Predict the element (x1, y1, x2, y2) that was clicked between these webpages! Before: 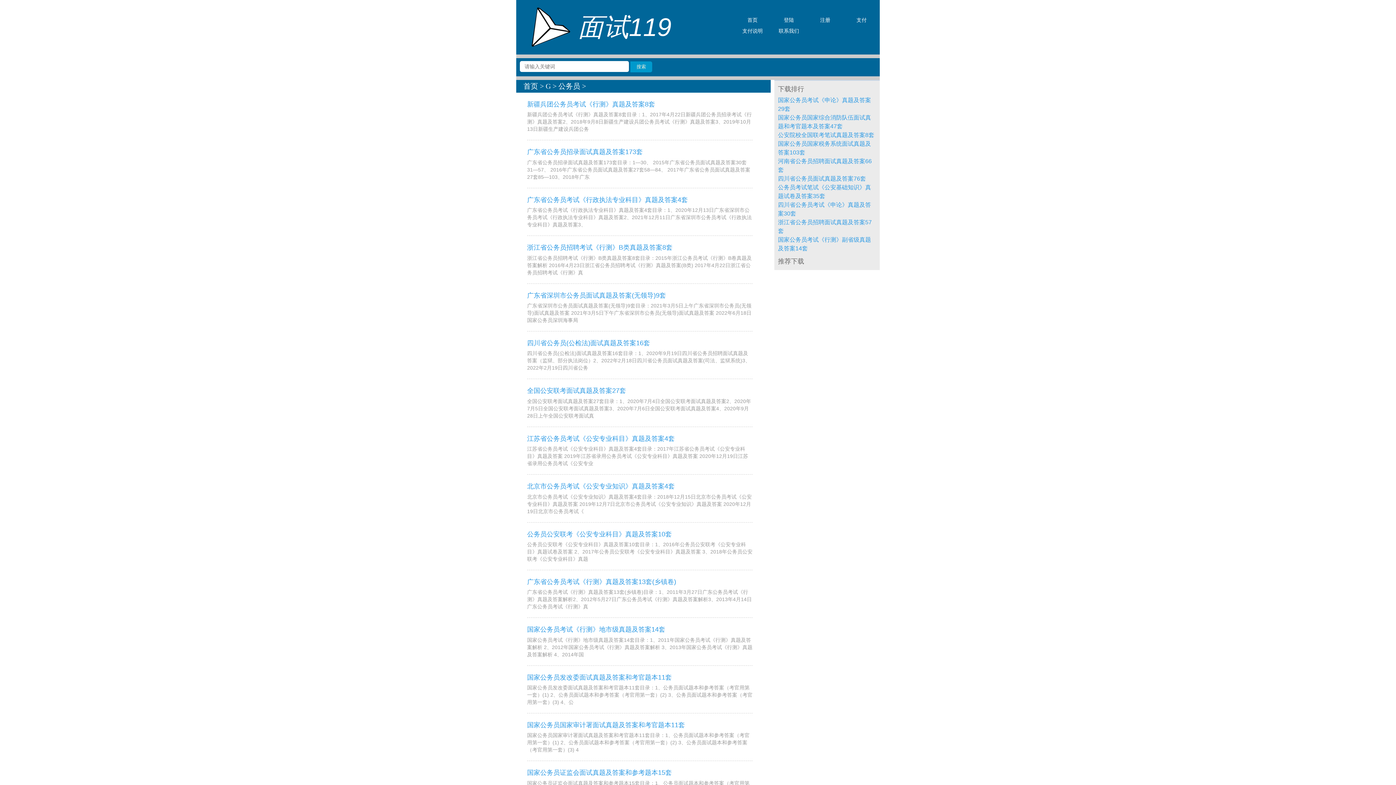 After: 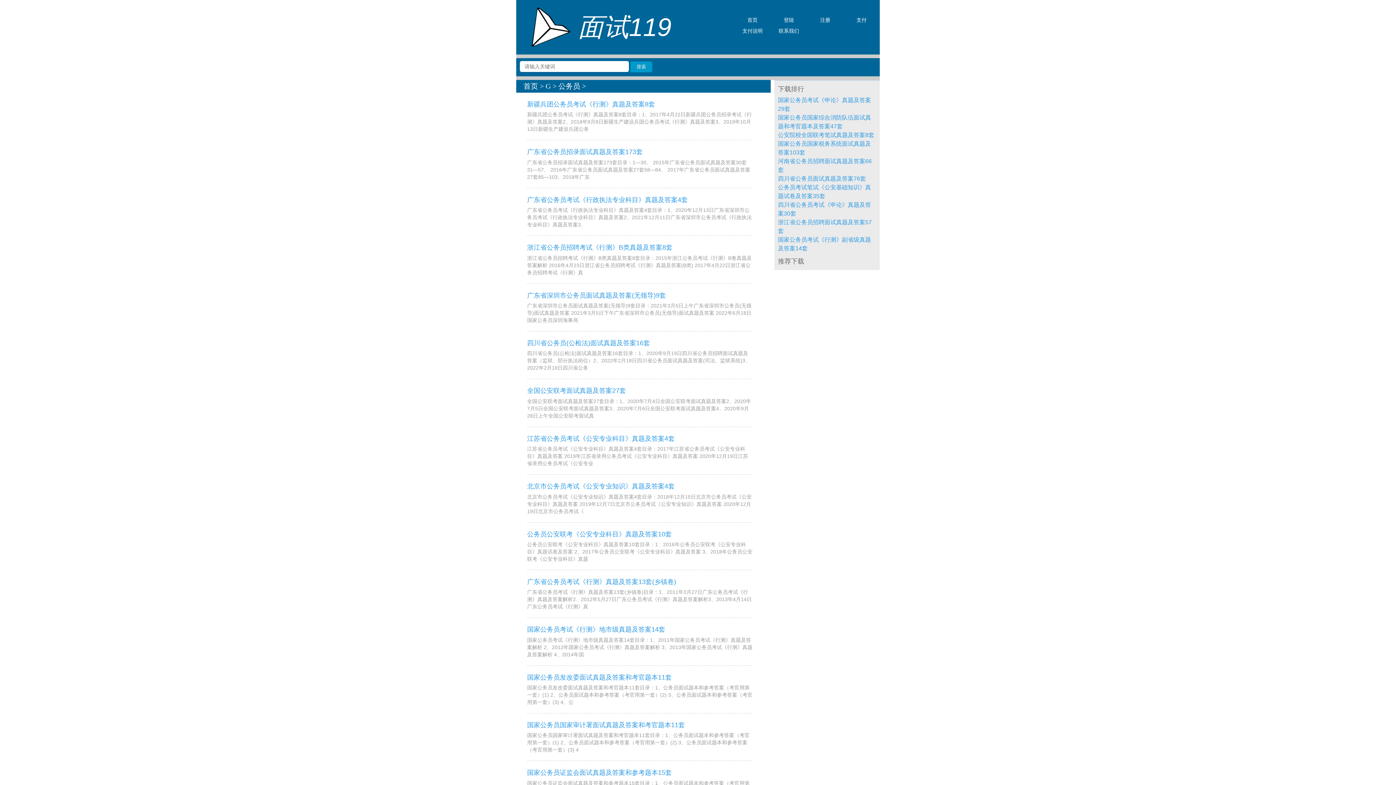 Action: label: 广东省公务员考试《行政执法专业科目》真题及答案4套 bbox: (527, 196, 688, 203)